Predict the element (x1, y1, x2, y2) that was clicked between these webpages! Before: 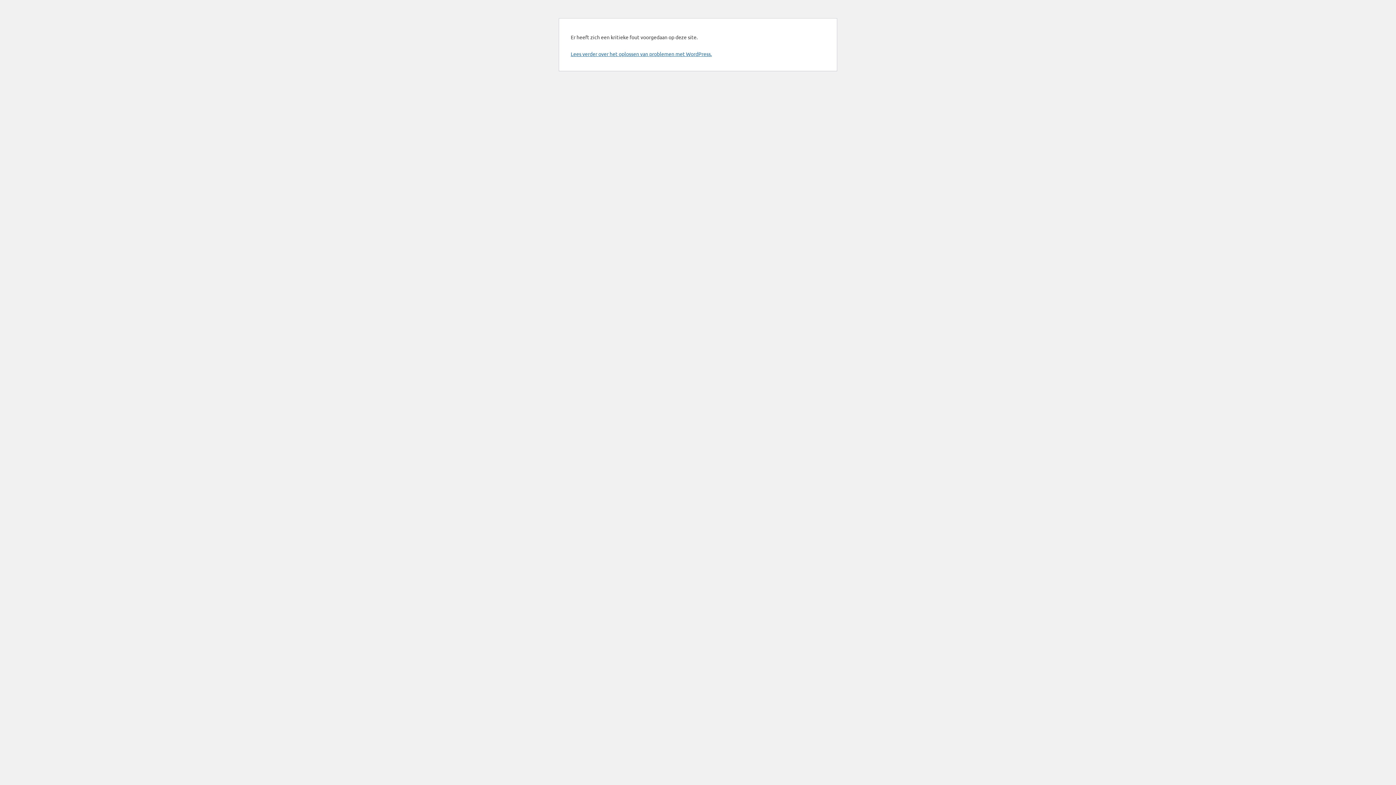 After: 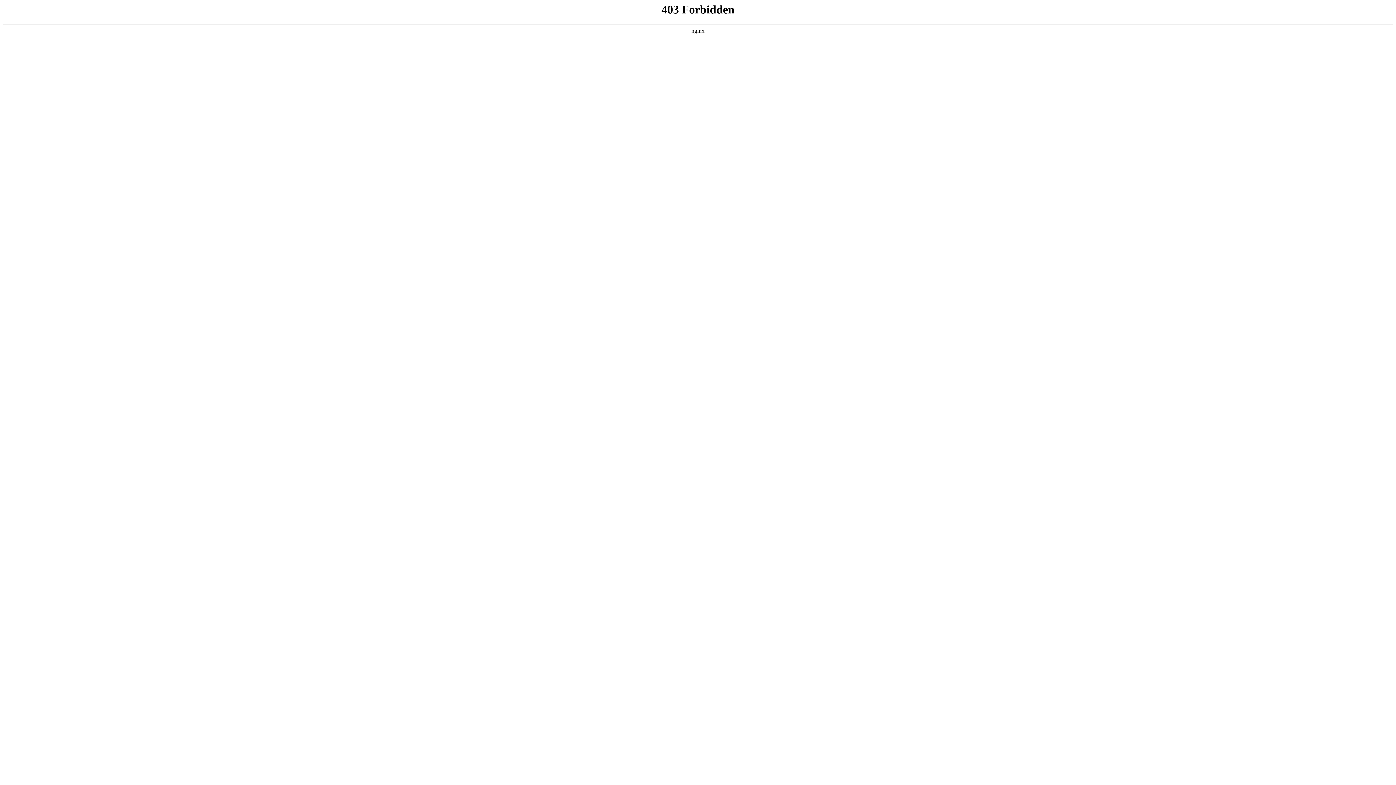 Action: bbox: (570, 50, 712, 57) label: Lees verder over het oplossen van problemen met WordPress.